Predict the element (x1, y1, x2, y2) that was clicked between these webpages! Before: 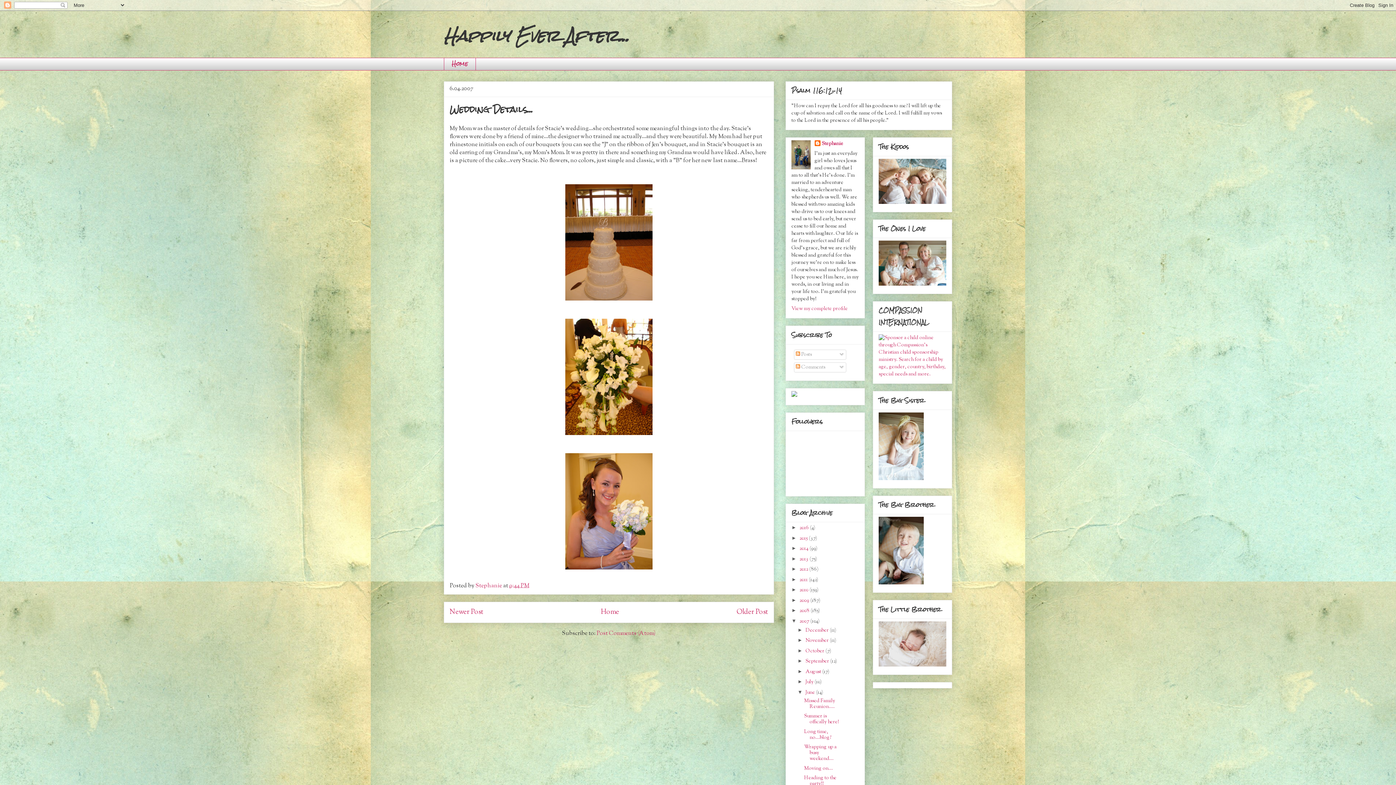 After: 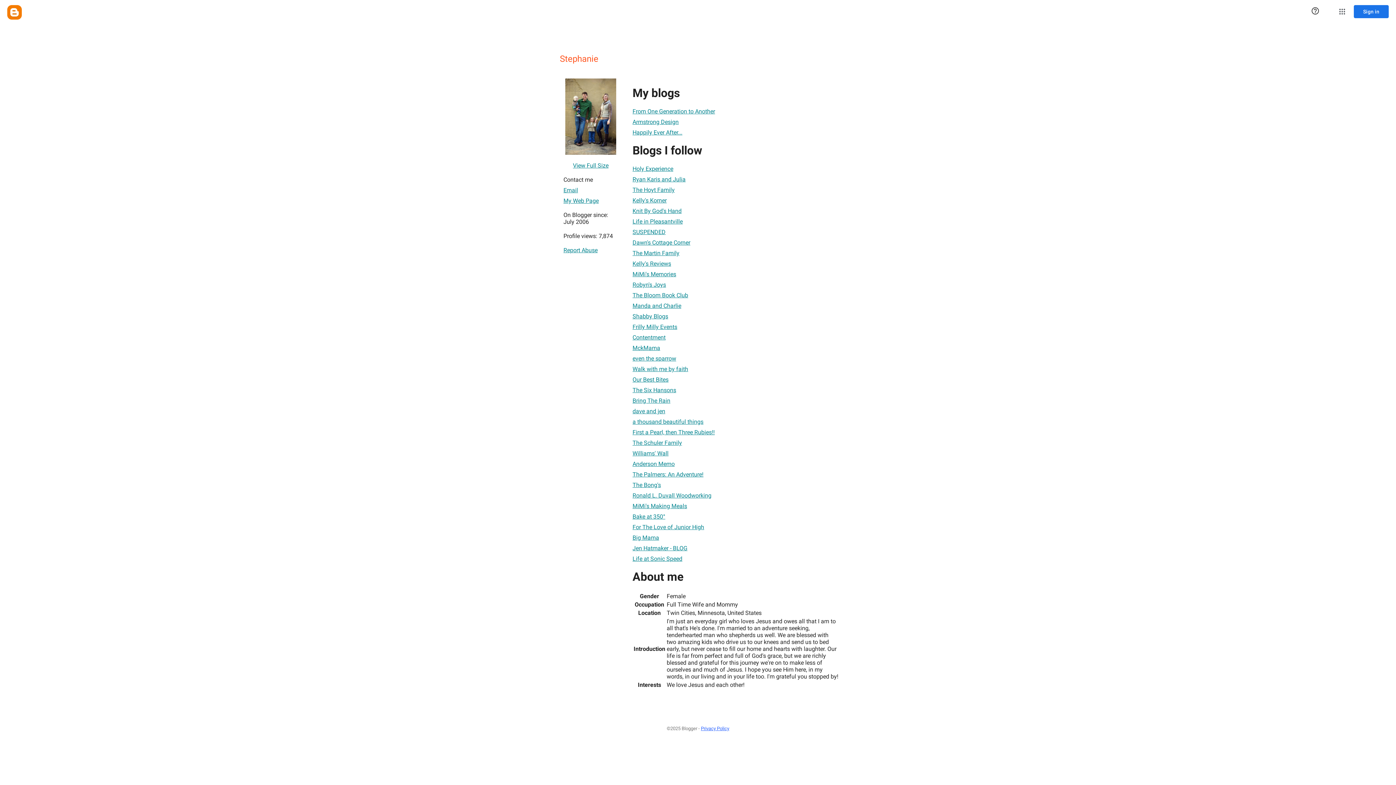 Action: bbox: (814, 140, 843, 147) label: Stephanie